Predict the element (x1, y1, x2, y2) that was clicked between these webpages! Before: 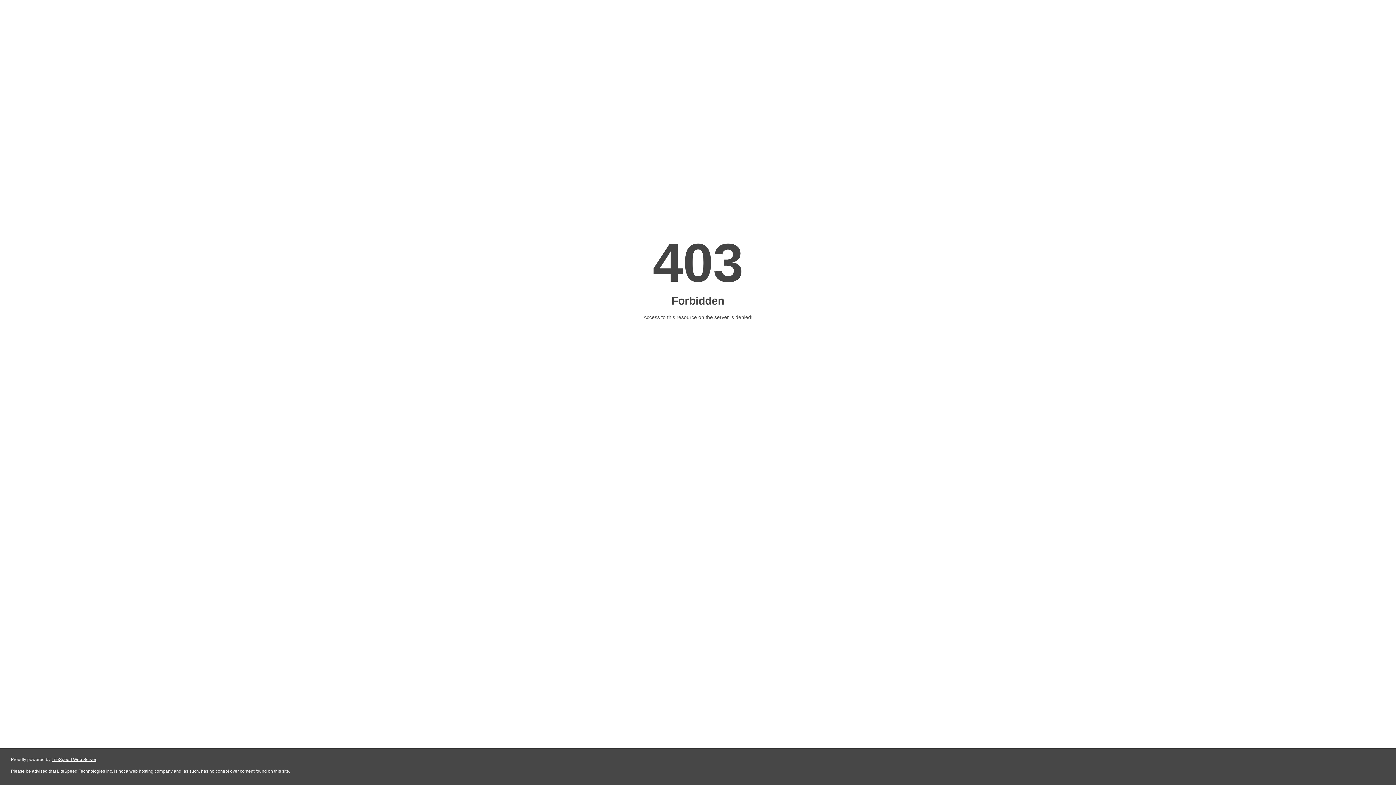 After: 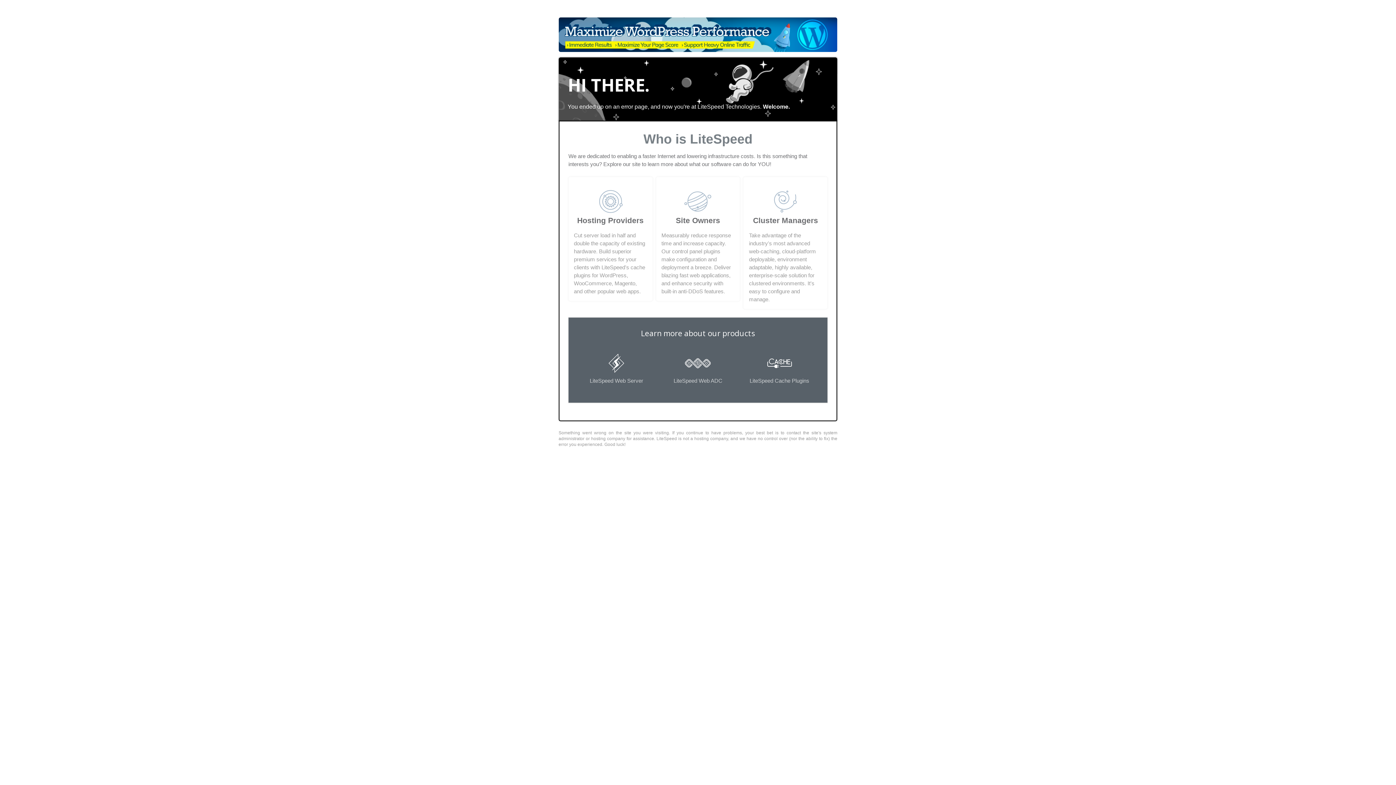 Action: bbox: (51, 757, 96, 762) label: LiteSpeed Web Server